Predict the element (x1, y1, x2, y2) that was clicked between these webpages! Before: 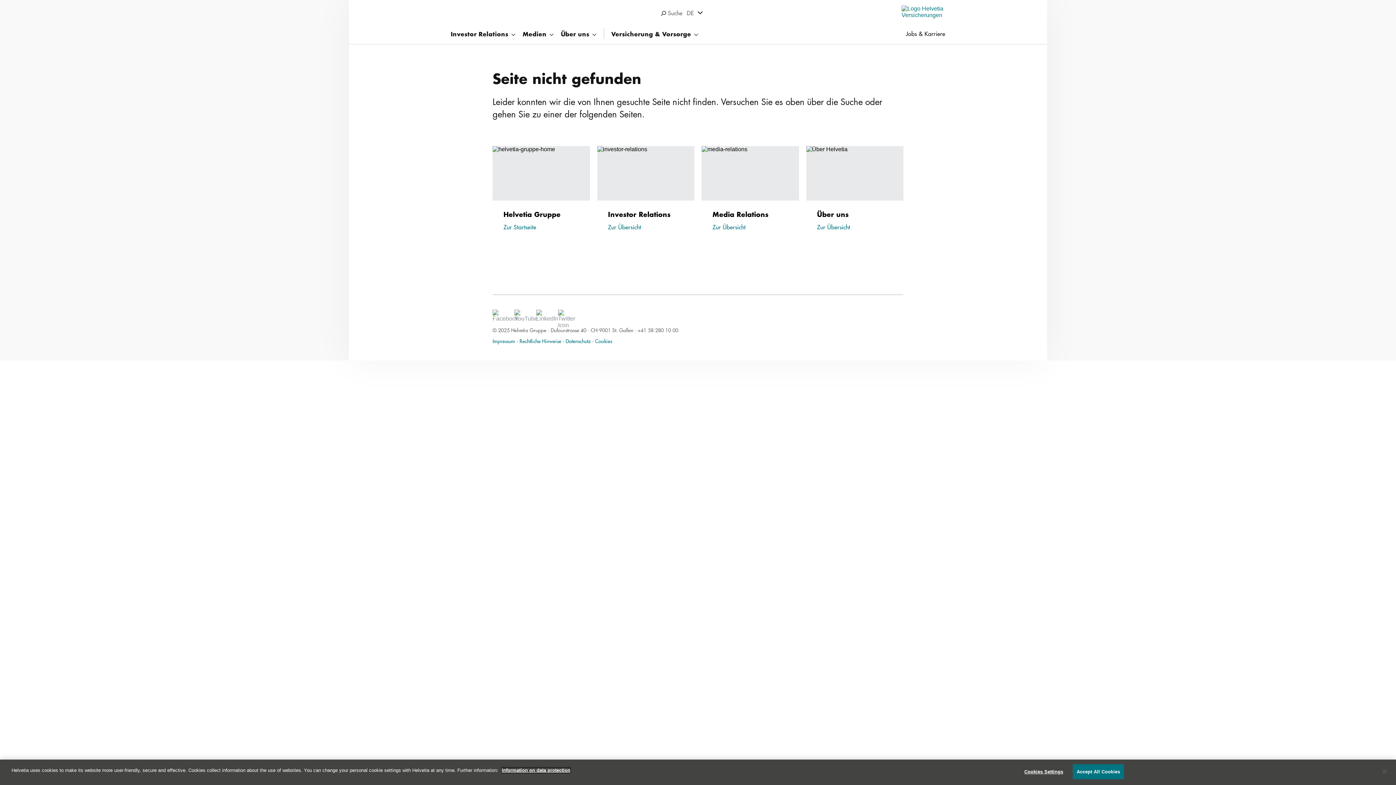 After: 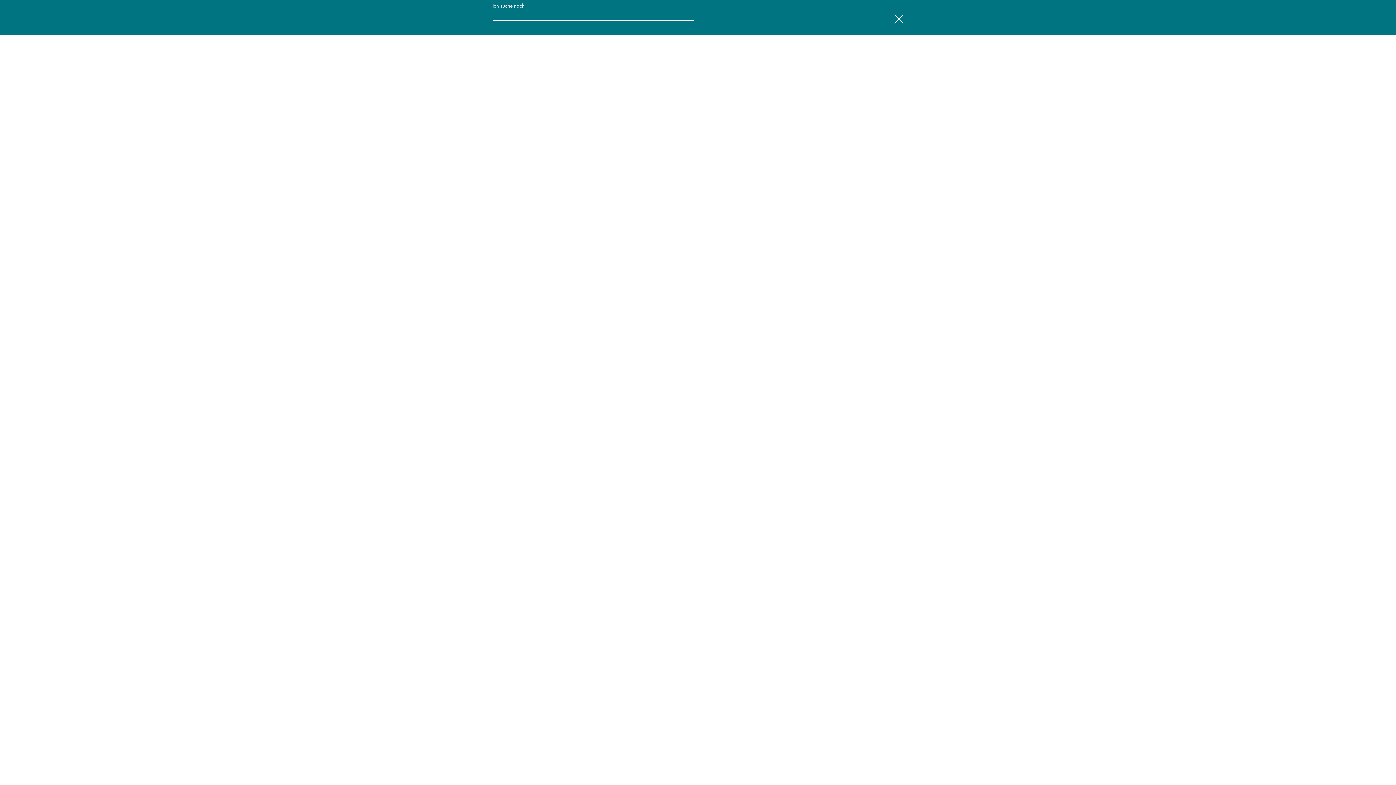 Action: label:  Suche bbox: (660, 8, 682, 17)